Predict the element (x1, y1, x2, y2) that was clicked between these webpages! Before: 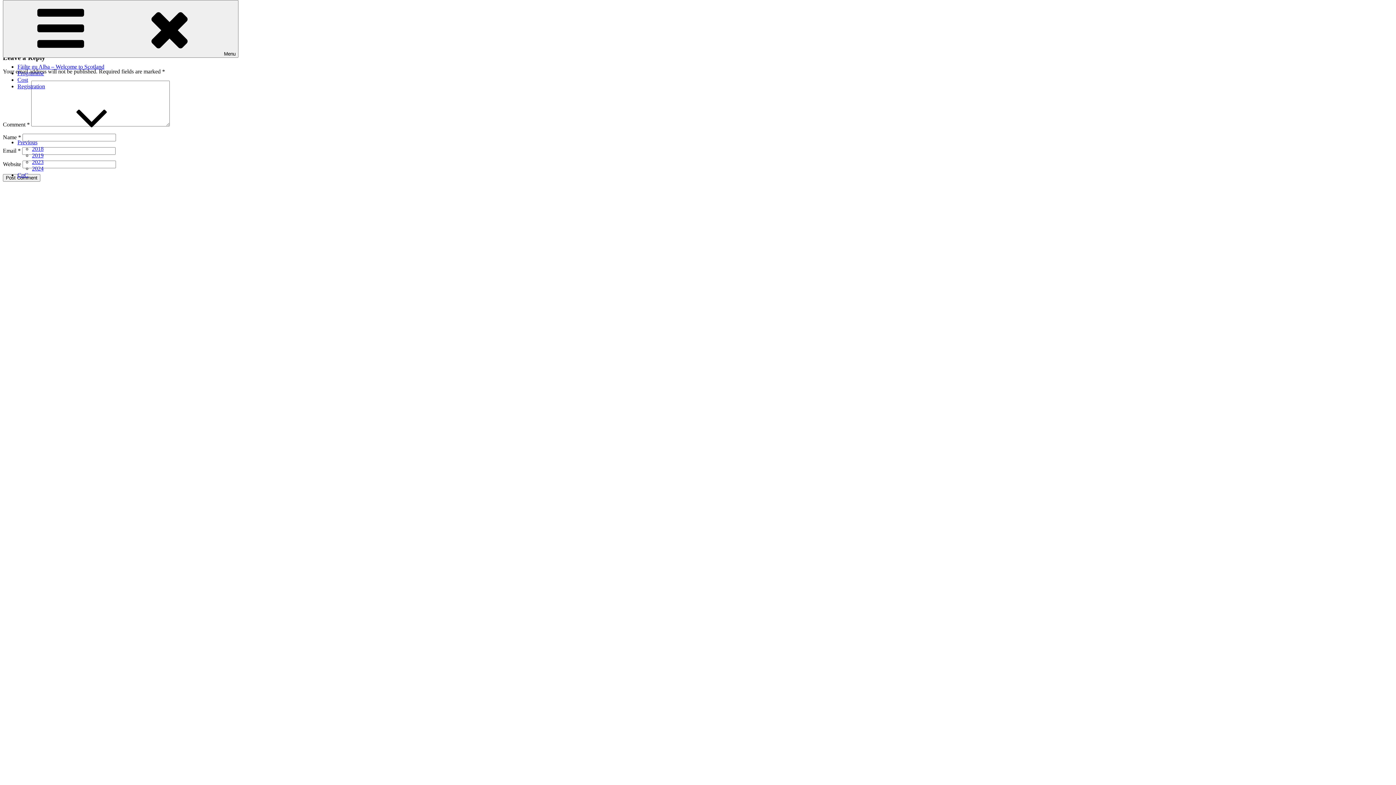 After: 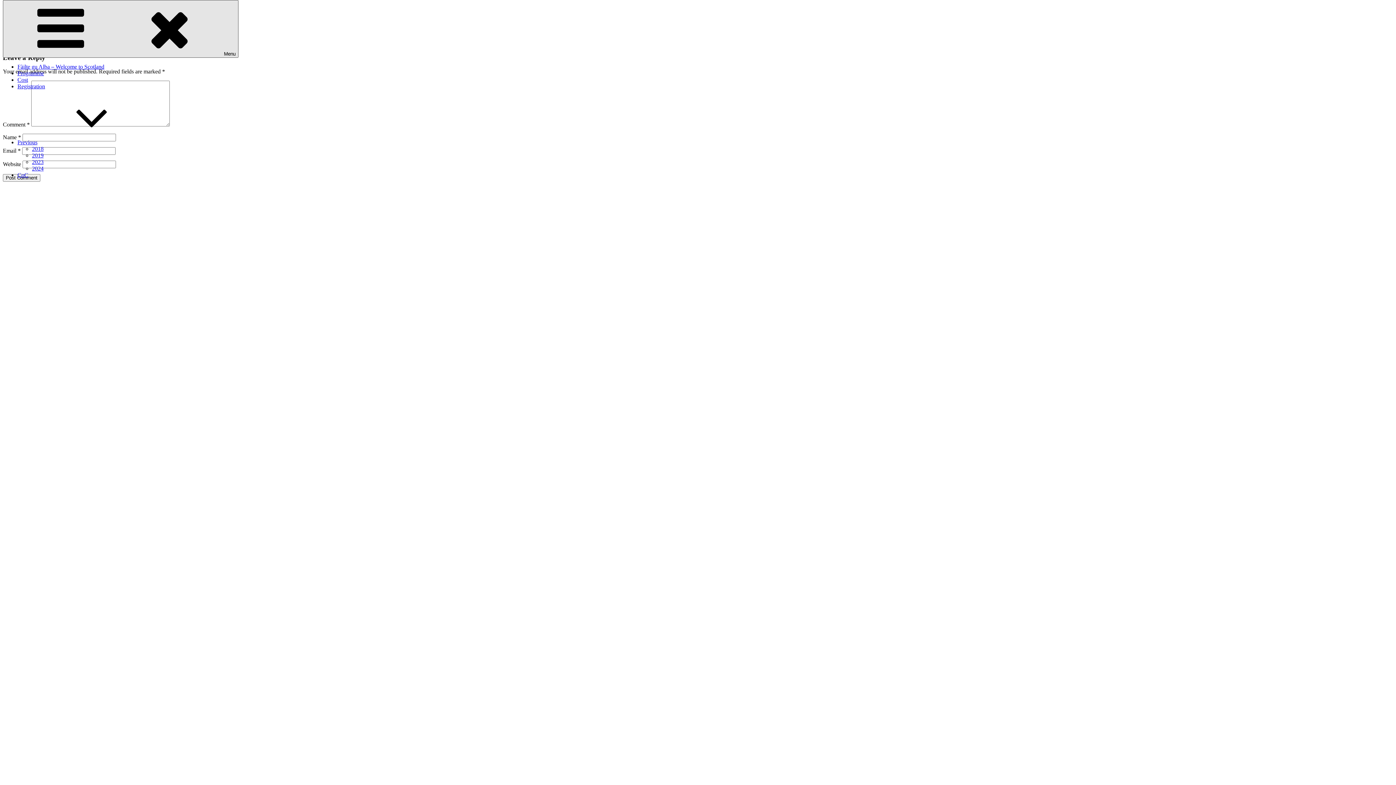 Action: bbox: (2, 0, 238, 57) label: Menu